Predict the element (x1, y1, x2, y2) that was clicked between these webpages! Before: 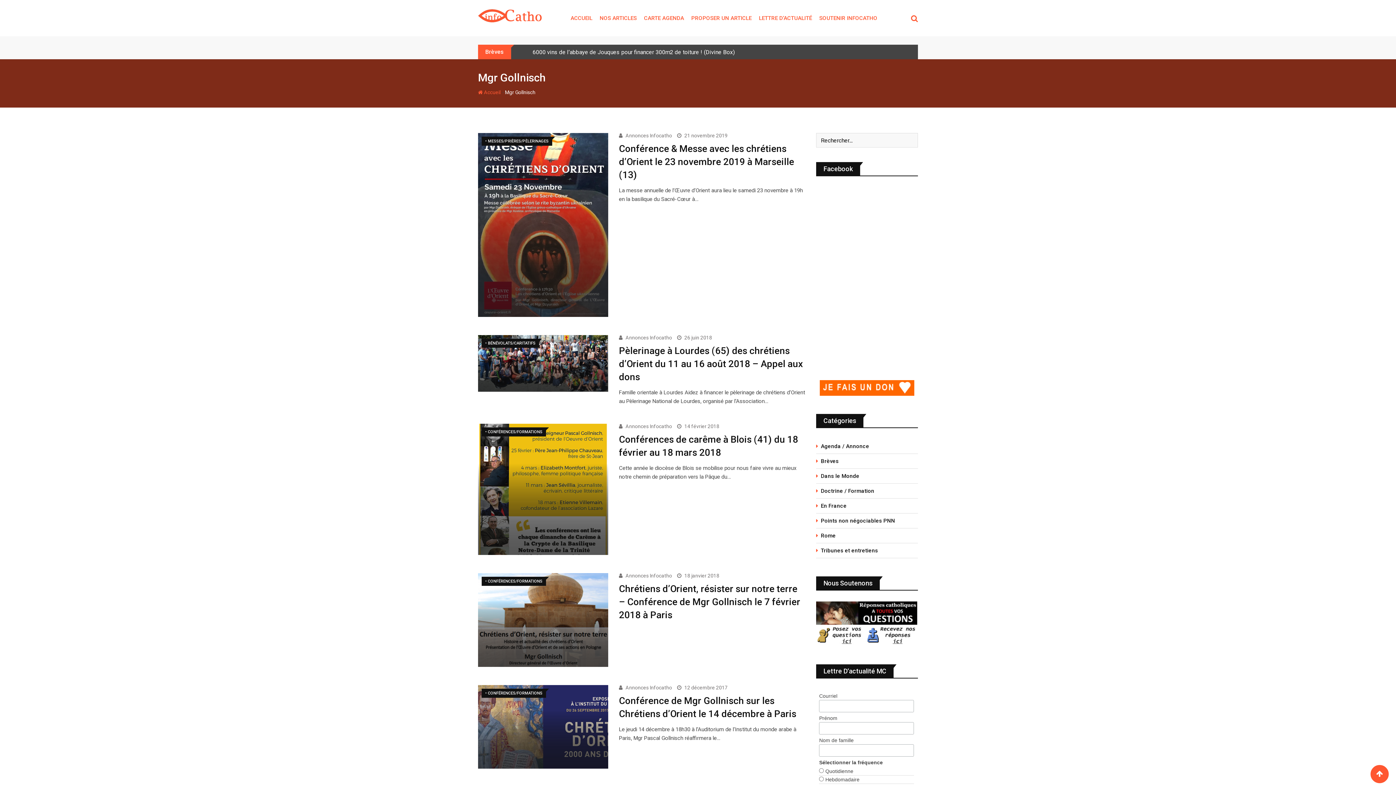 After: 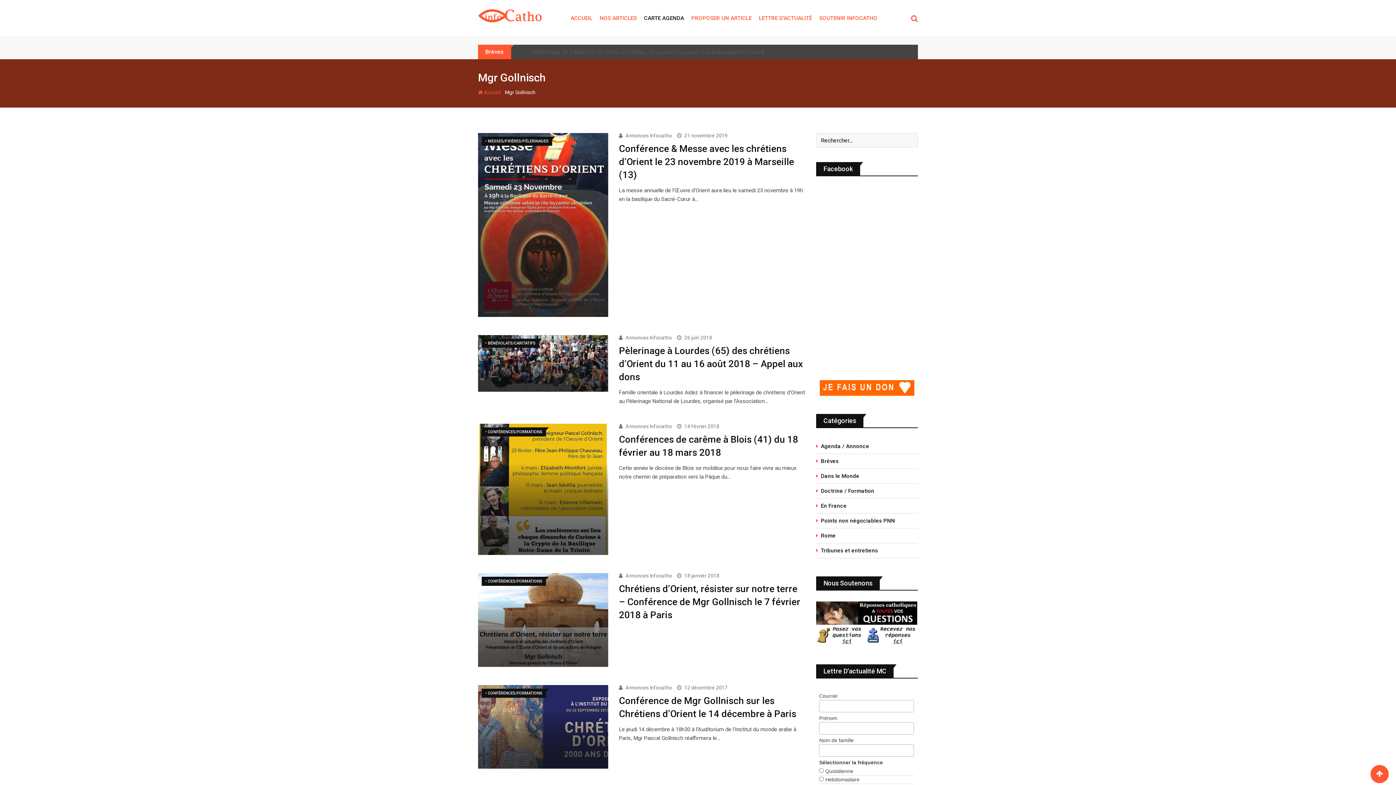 Action: label: CARTE AGENDA bbox: (641, 0, 687, 36)